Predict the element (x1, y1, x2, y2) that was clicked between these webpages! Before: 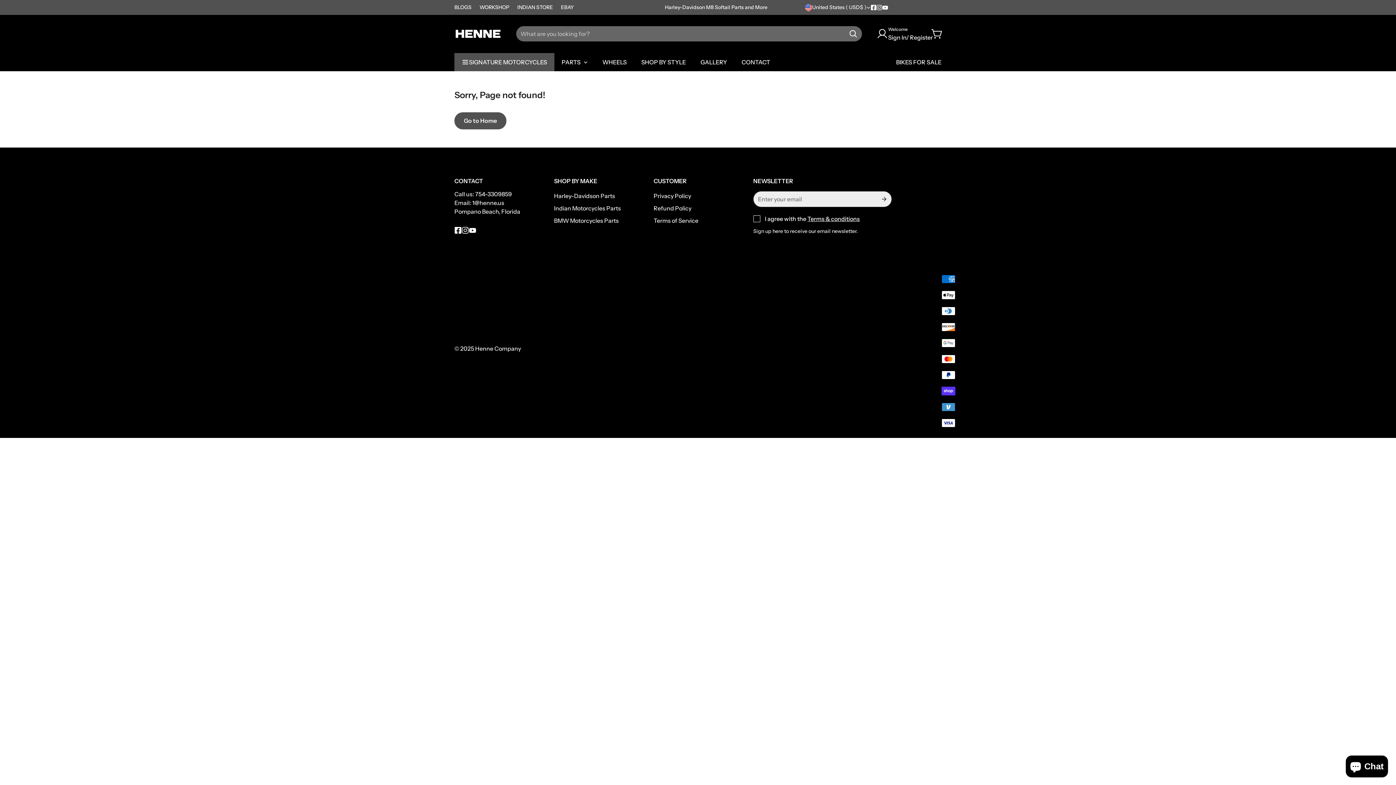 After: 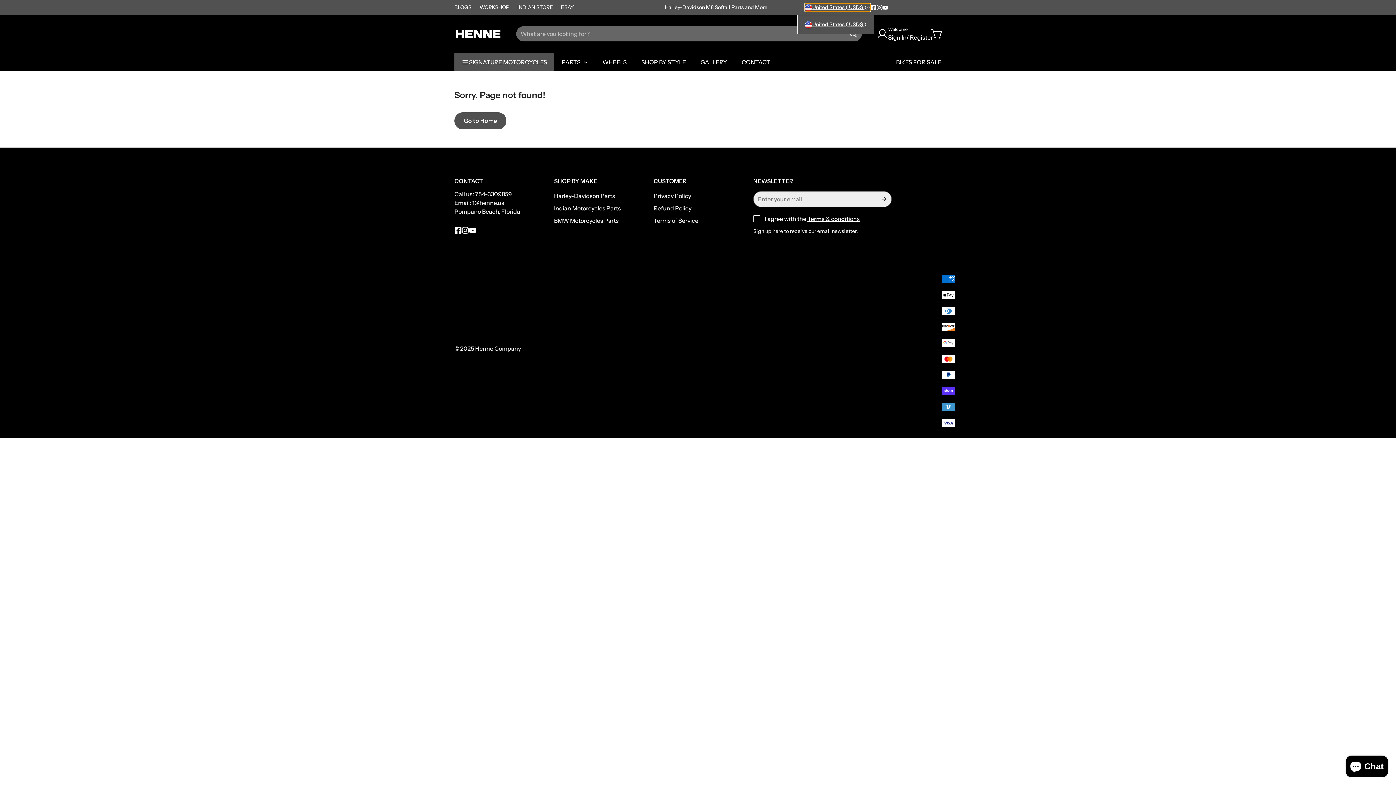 Action: bbox: (805, 3, 871, 11) label: United States ( USD$ )